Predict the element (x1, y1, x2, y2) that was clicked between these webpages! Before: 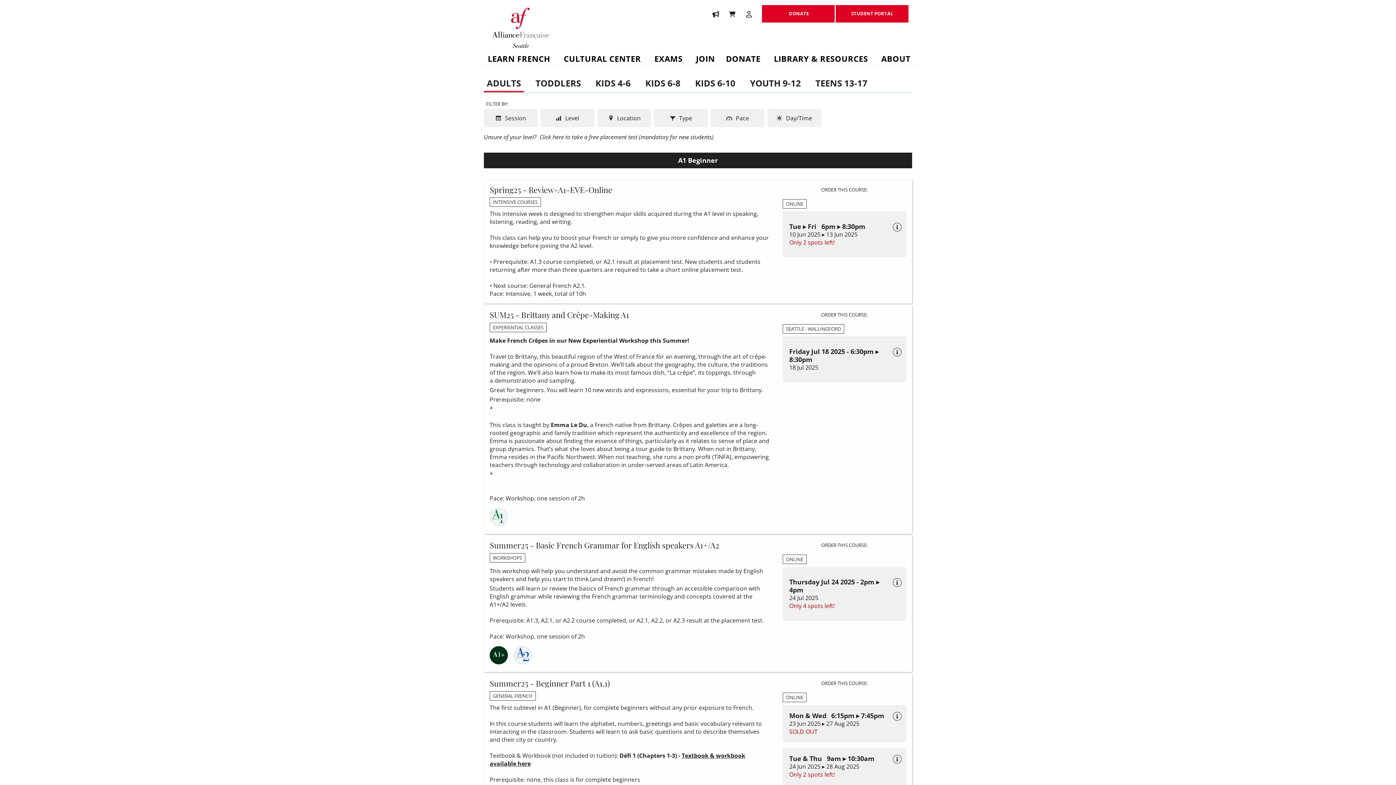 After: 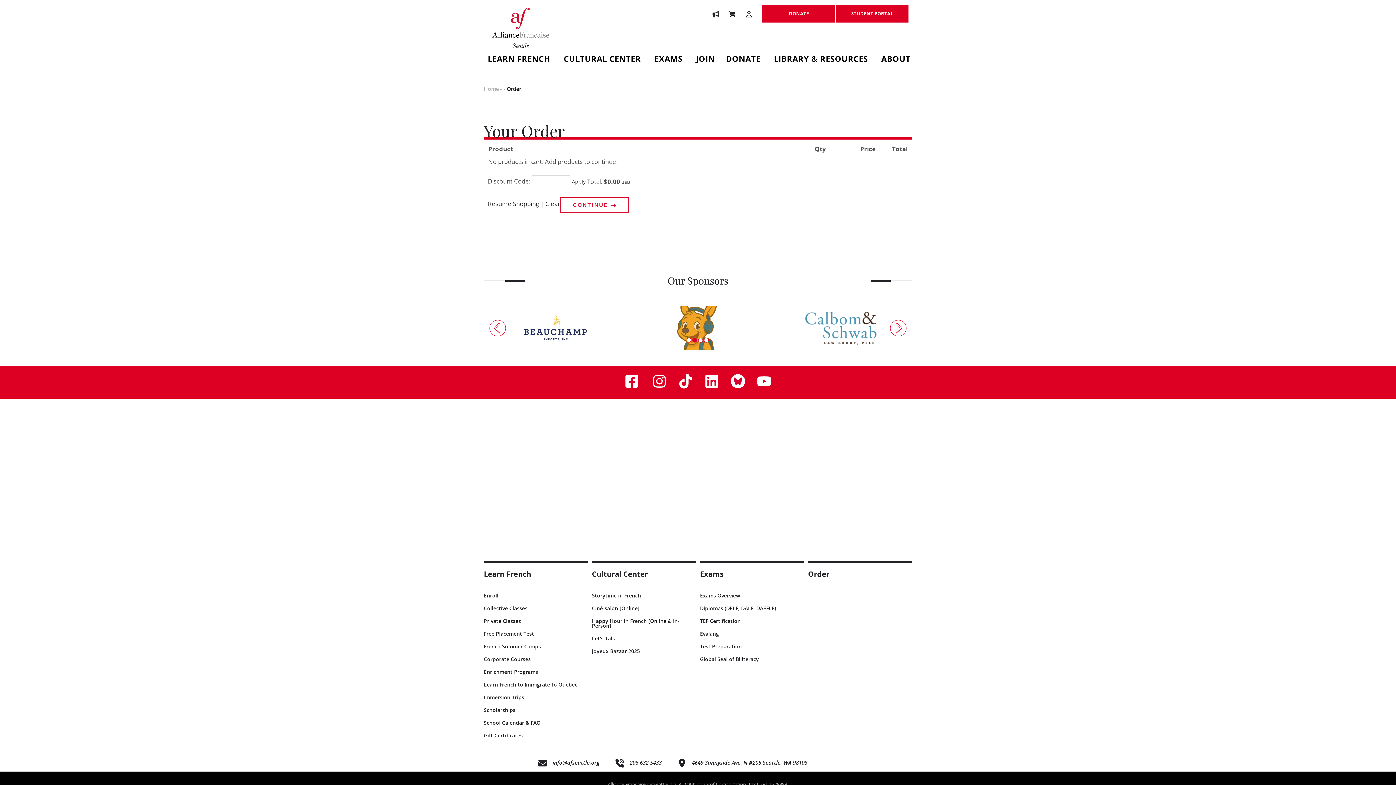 Action: bbox: (729, 10, 737, 16)